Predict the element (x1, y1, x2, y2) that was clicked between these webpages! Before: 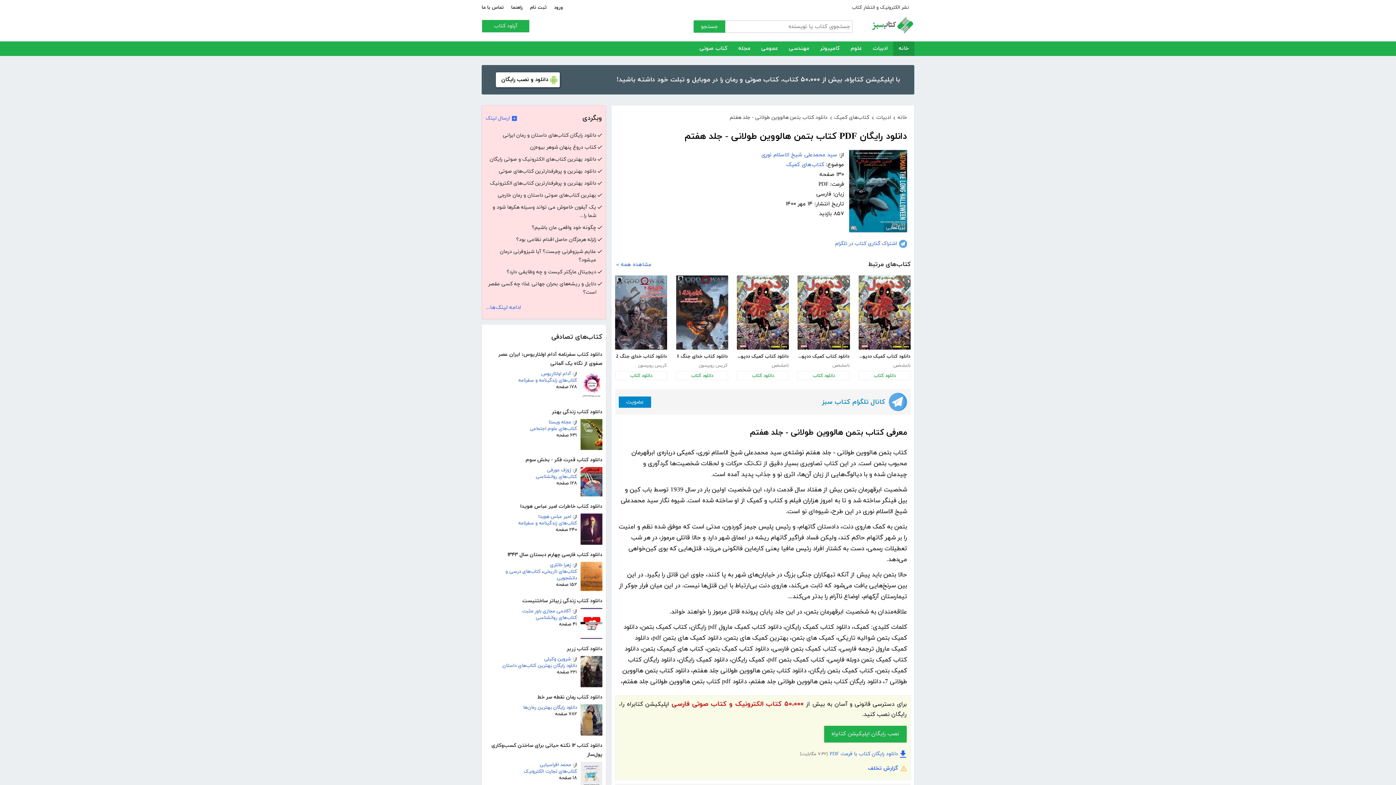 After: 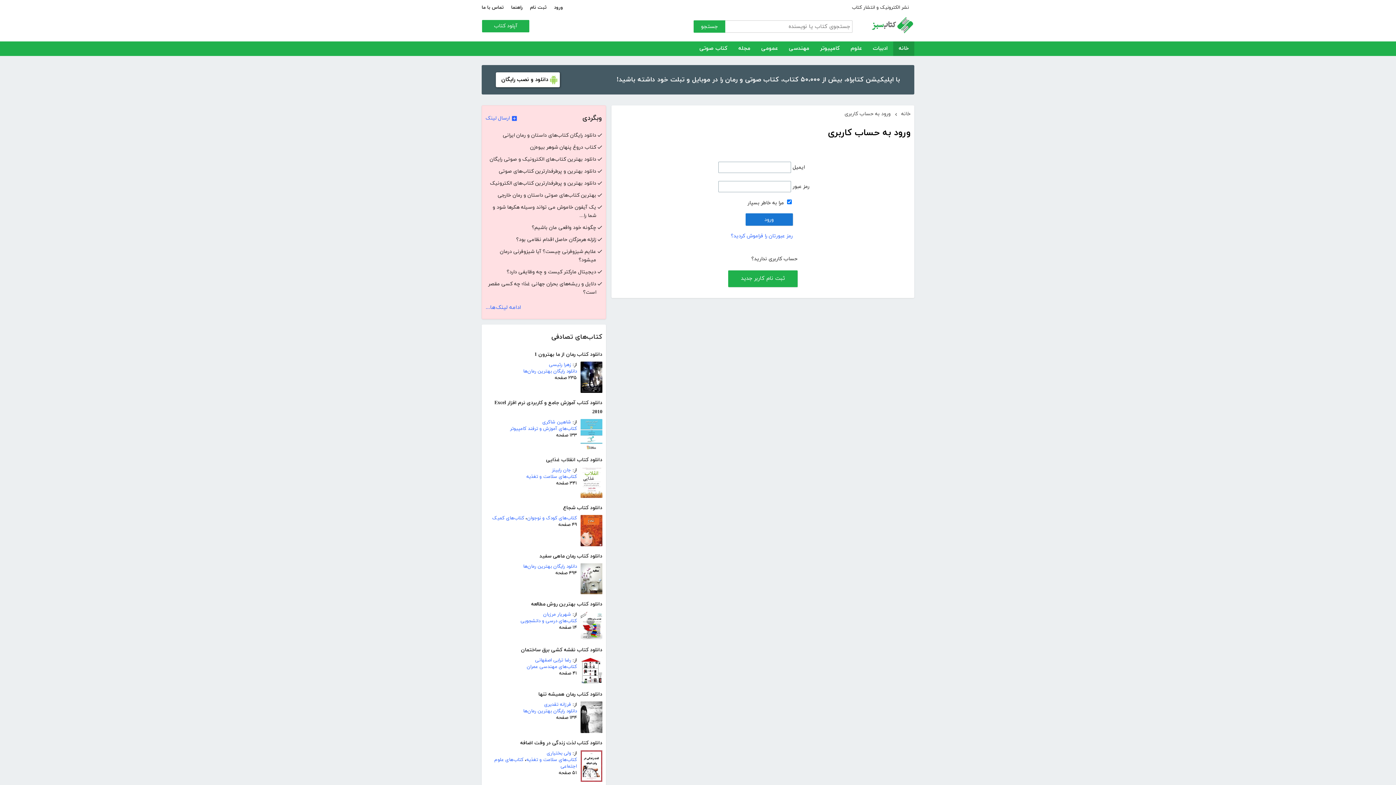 Action: label: ورود bbox: (554, 4, 563, 10)